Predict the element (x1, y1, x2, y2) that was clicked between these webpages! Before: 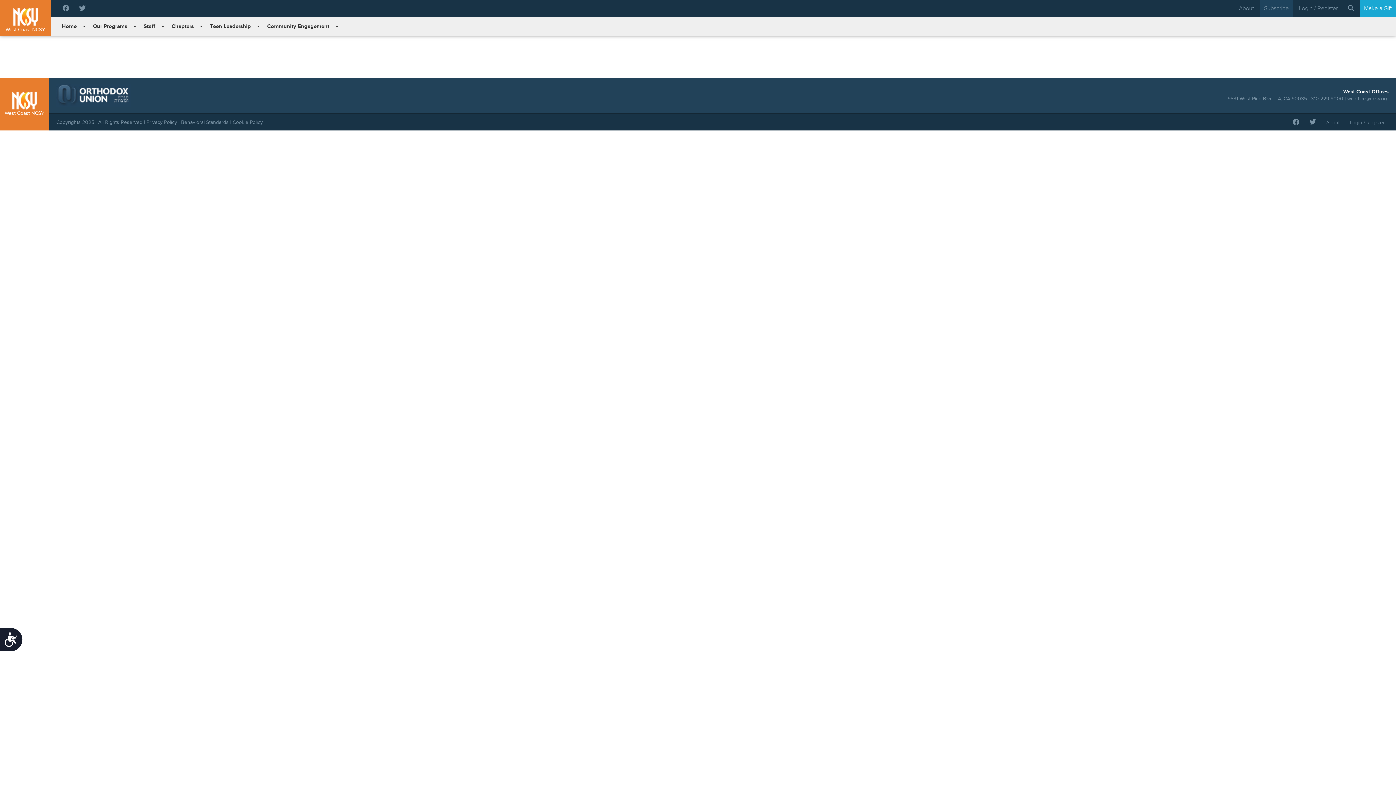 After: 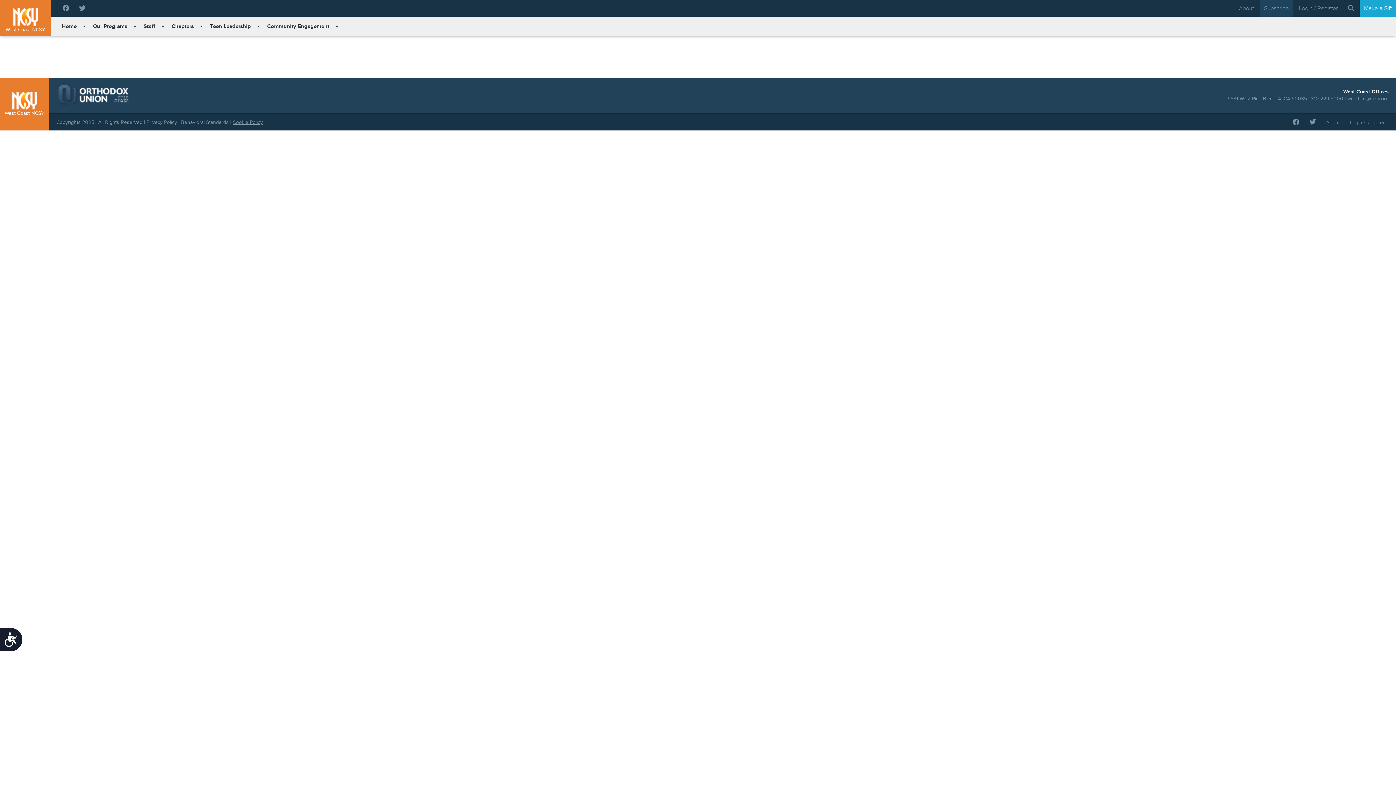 Action: label: Cookie Policy bbox: (232, 119, 262, 125)